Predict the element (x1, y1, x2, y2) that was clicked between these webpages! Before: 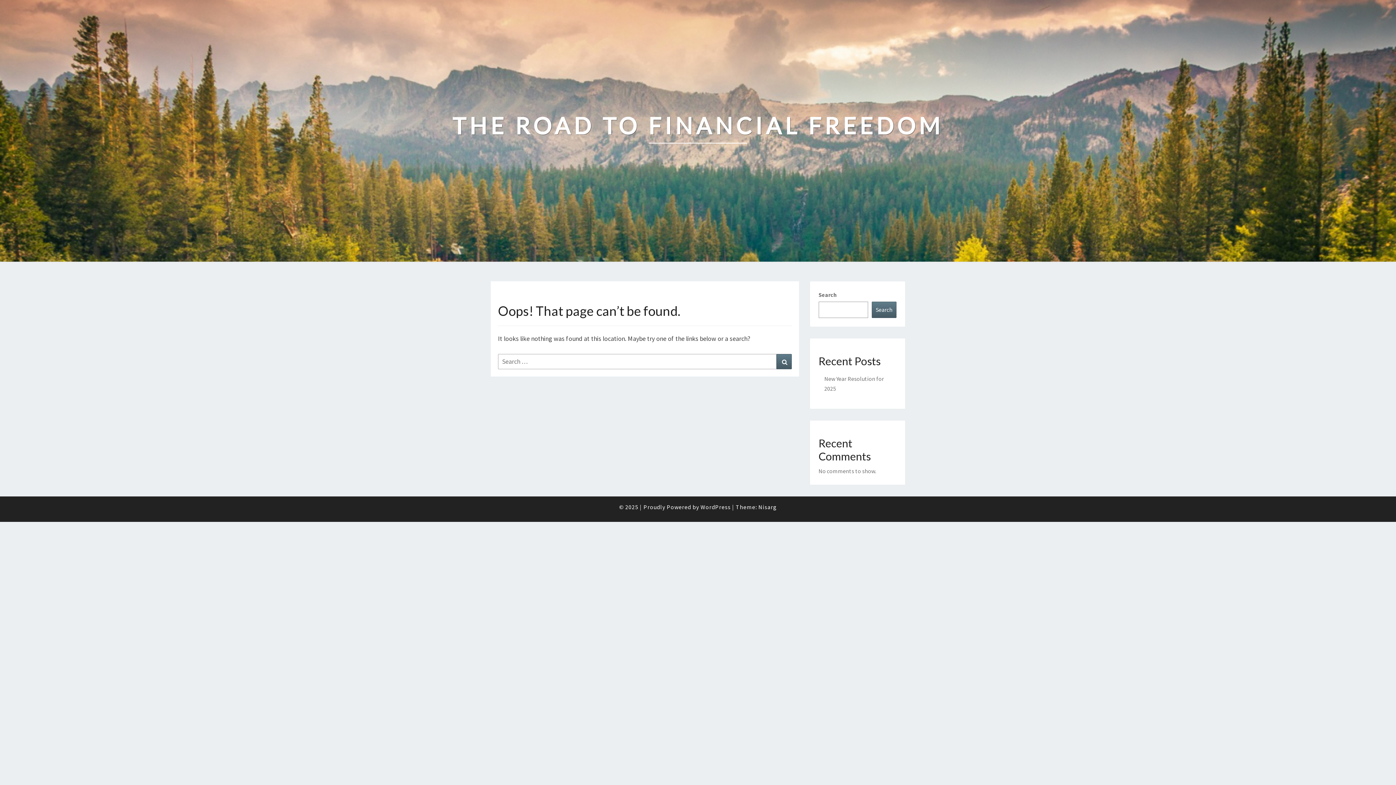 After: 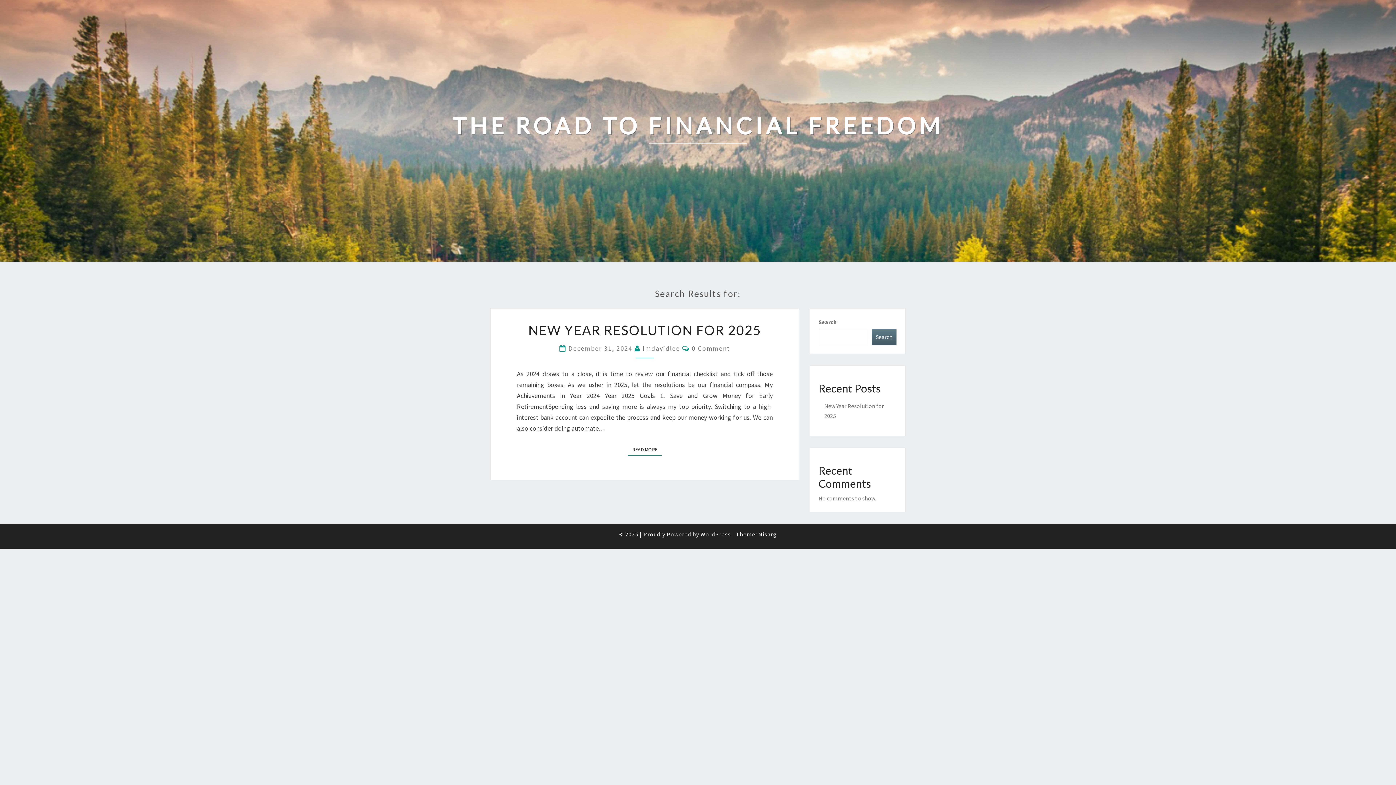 Action: bbox: (776, 354, 791, 369) label: Search